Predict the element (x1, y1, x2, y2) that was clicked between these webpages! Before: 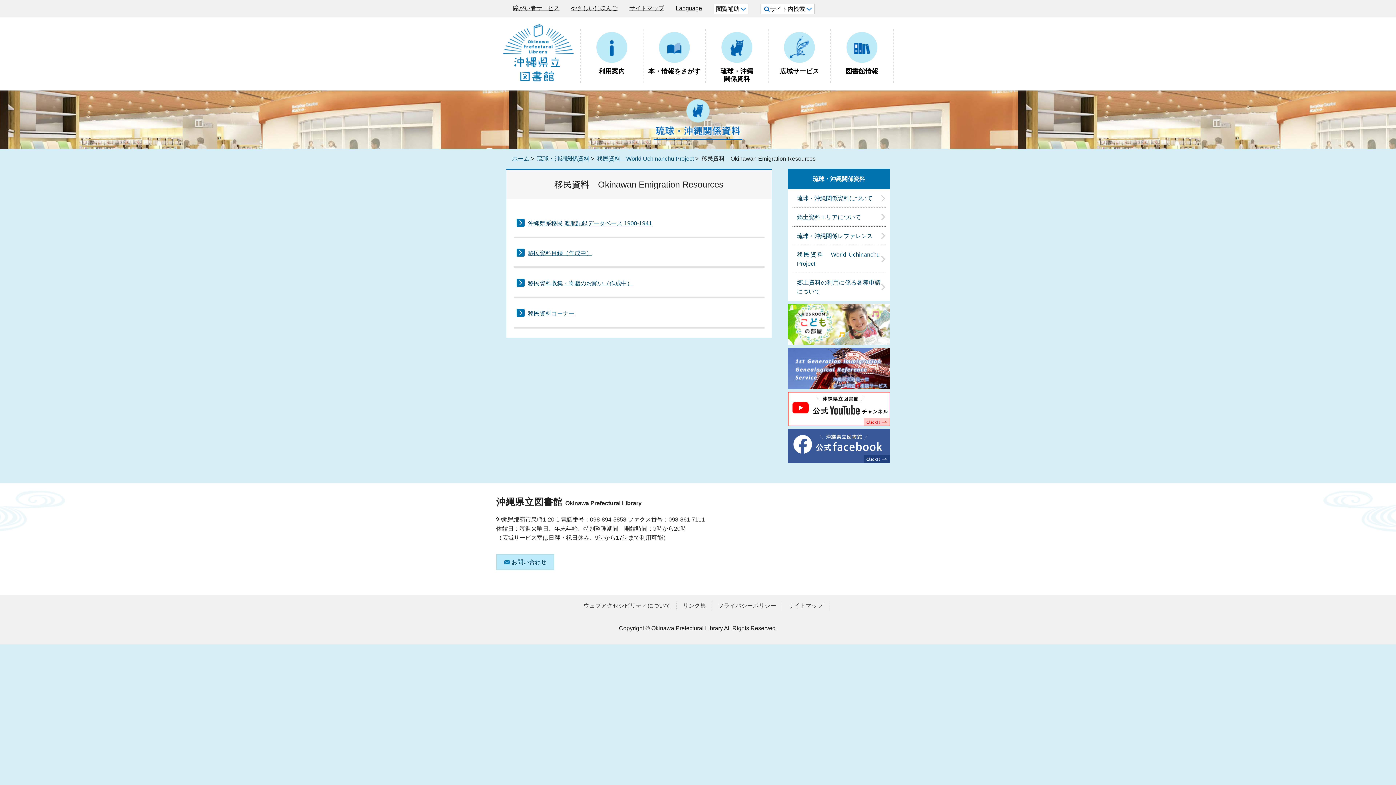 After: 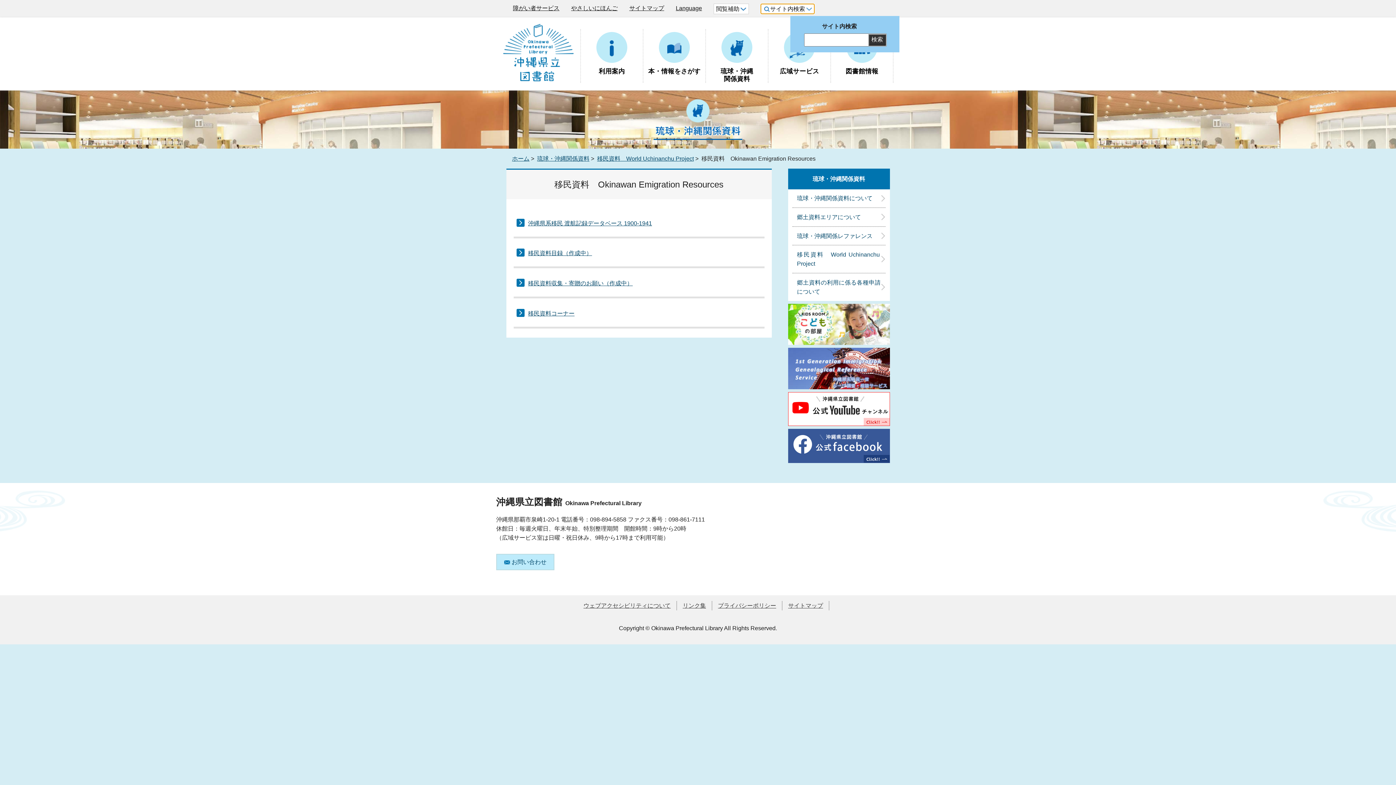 Action: label: サイト内検索 bbox: (760, 3, 814, 14)